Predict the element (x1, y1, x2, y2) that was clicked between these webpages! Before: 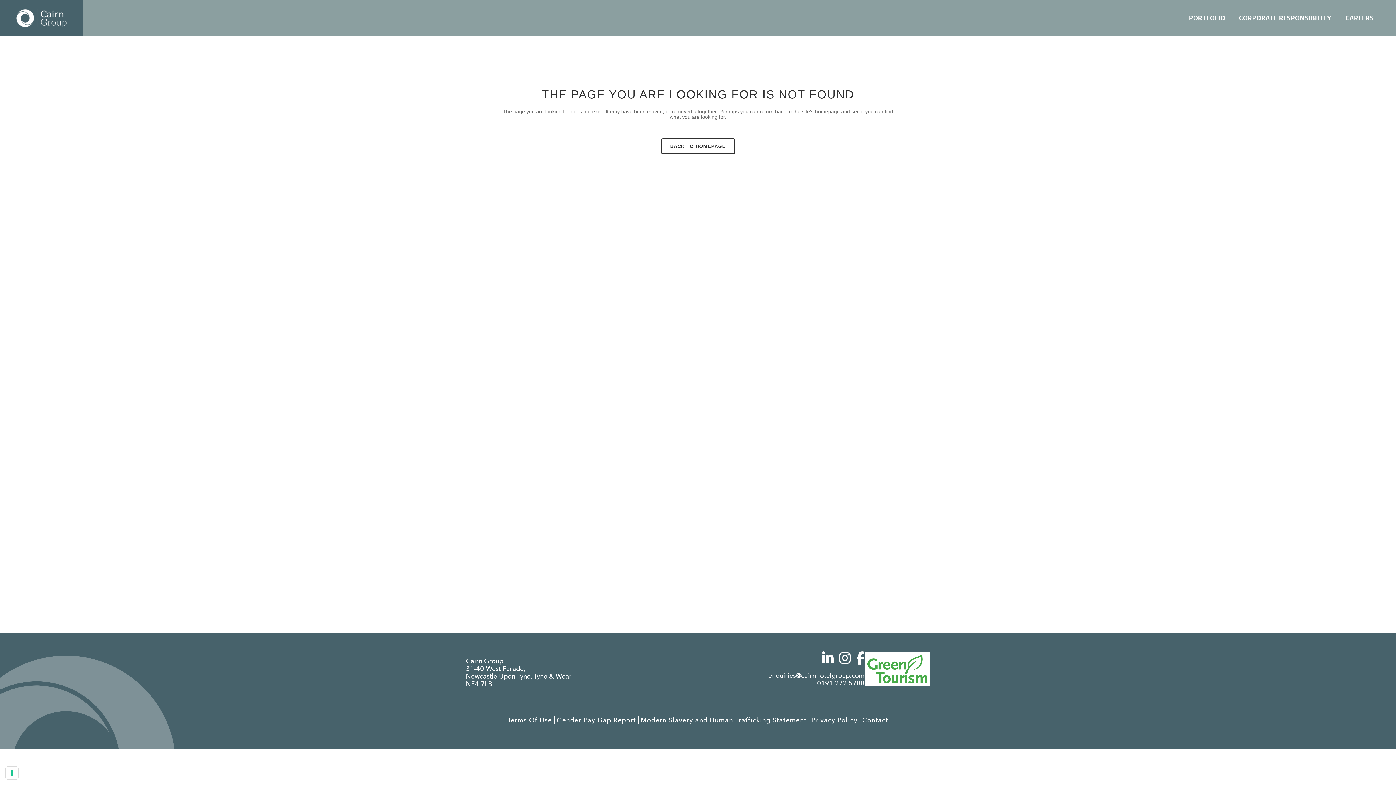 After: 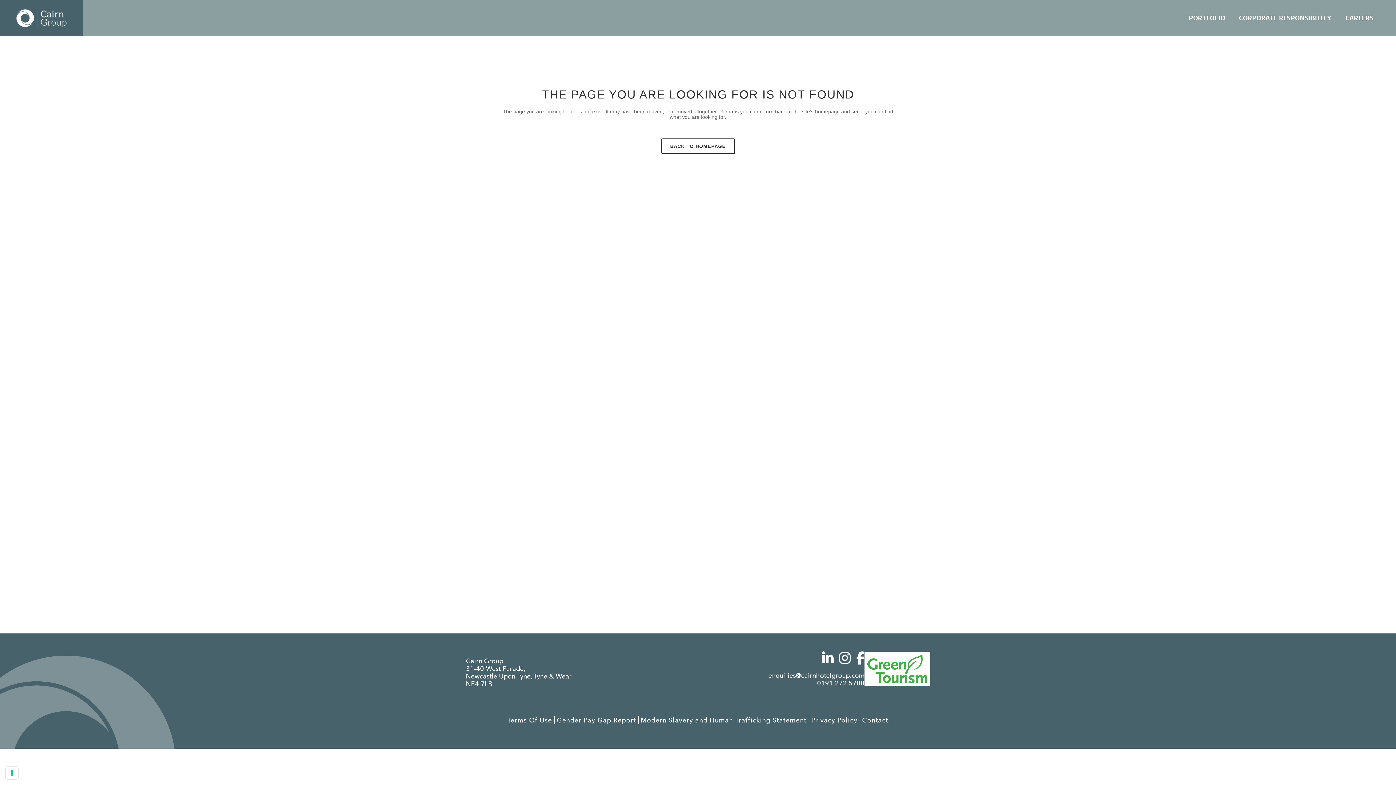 Action: bbox: (640, 716, 806, 724) label: Modern Slavery and Human Trafficking Statement